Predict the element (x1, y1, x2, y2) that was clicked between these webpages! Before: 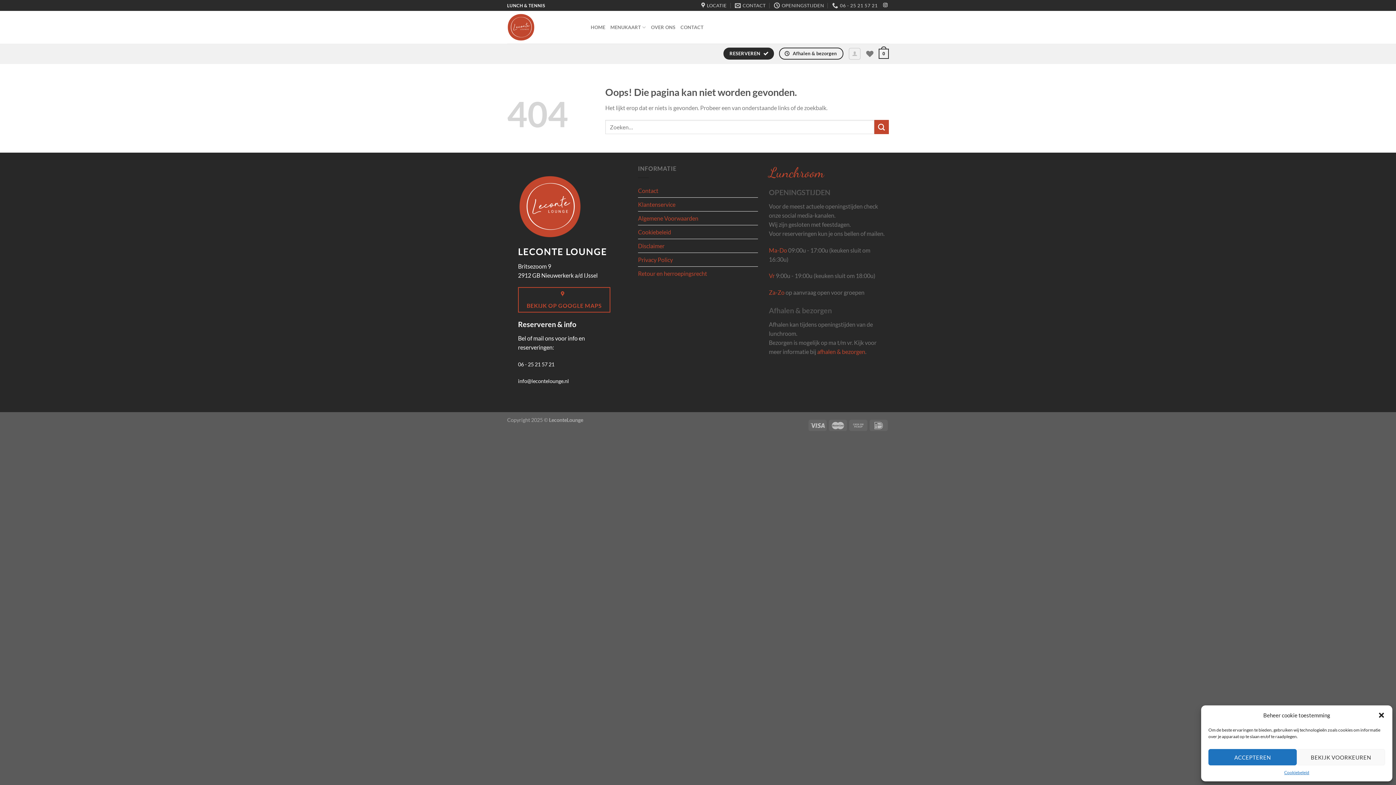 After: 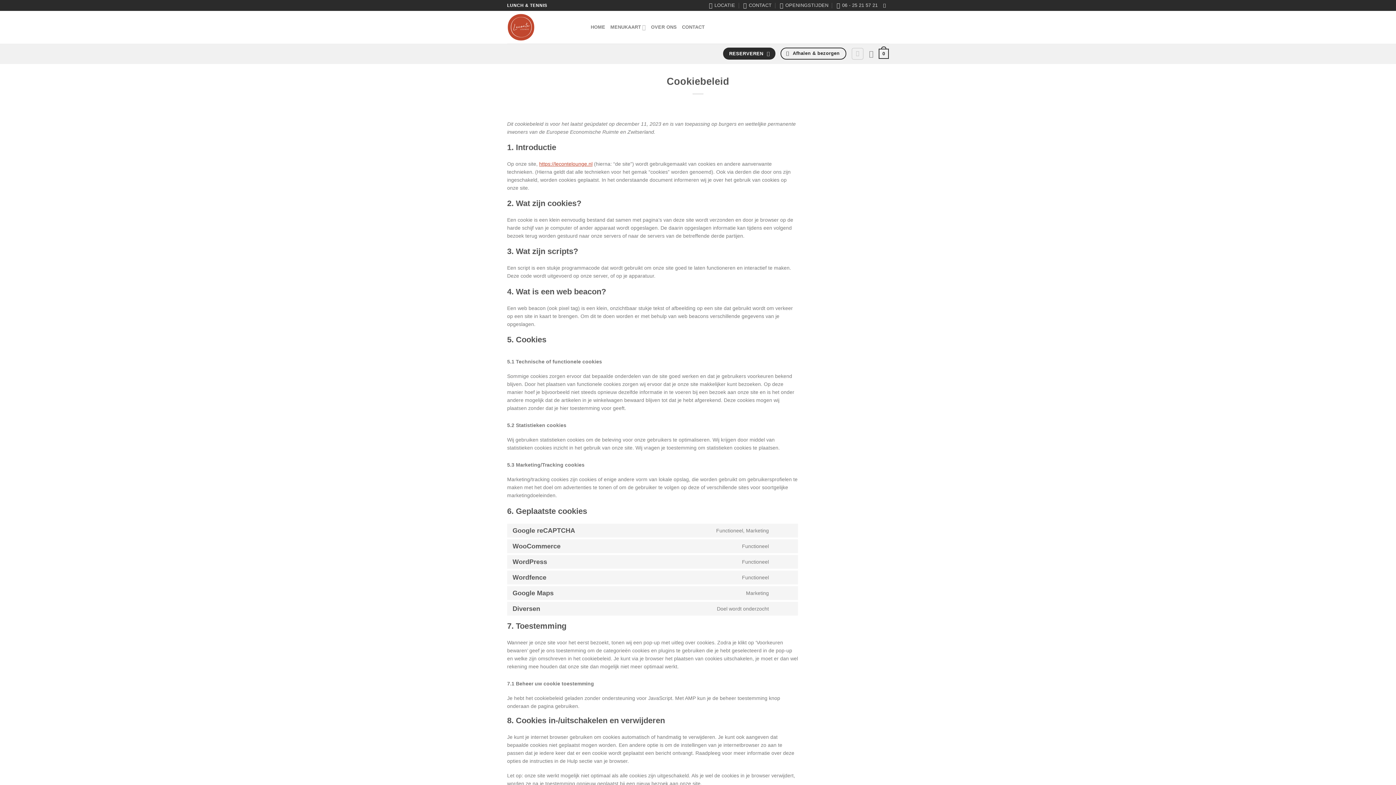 Action: bbox: (638, 225, 671, 238) label: Cookiebeleid